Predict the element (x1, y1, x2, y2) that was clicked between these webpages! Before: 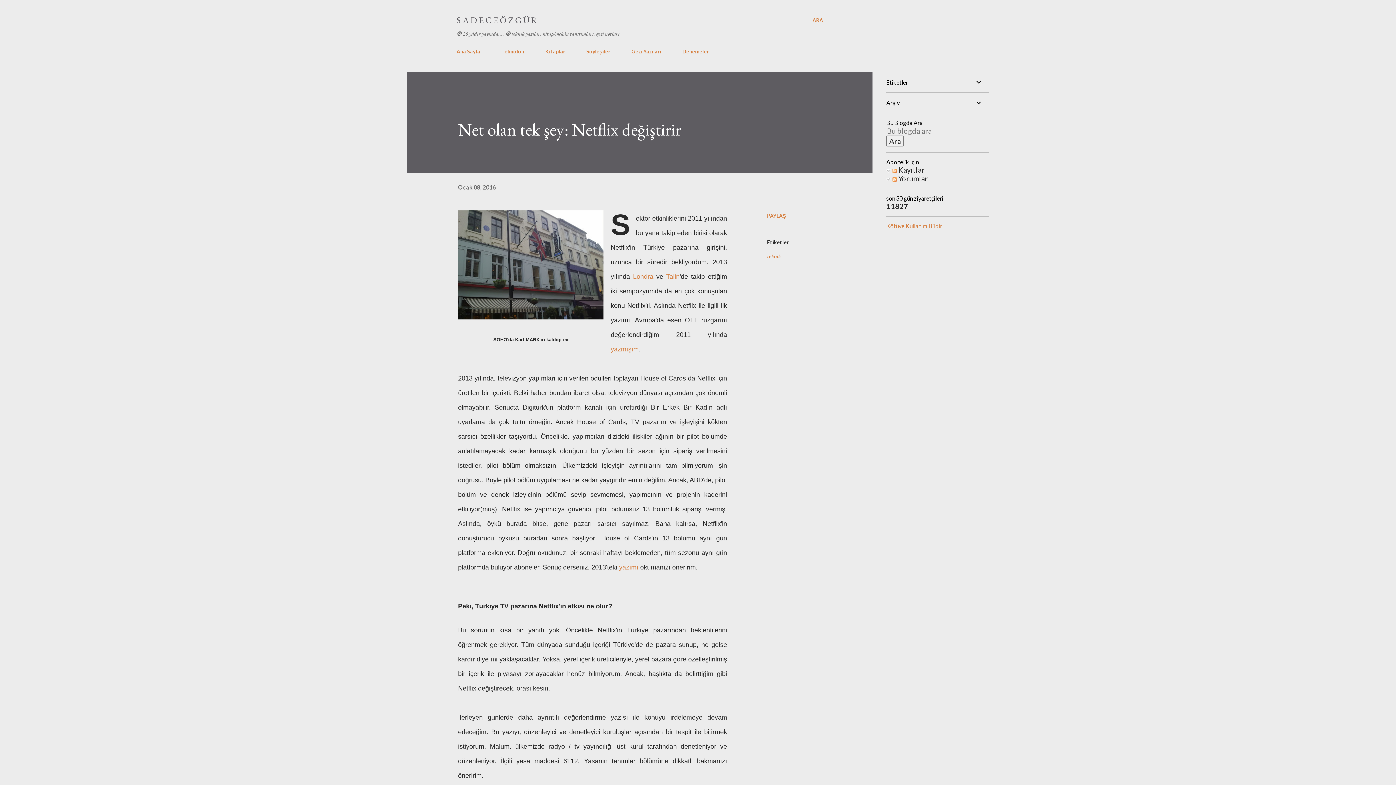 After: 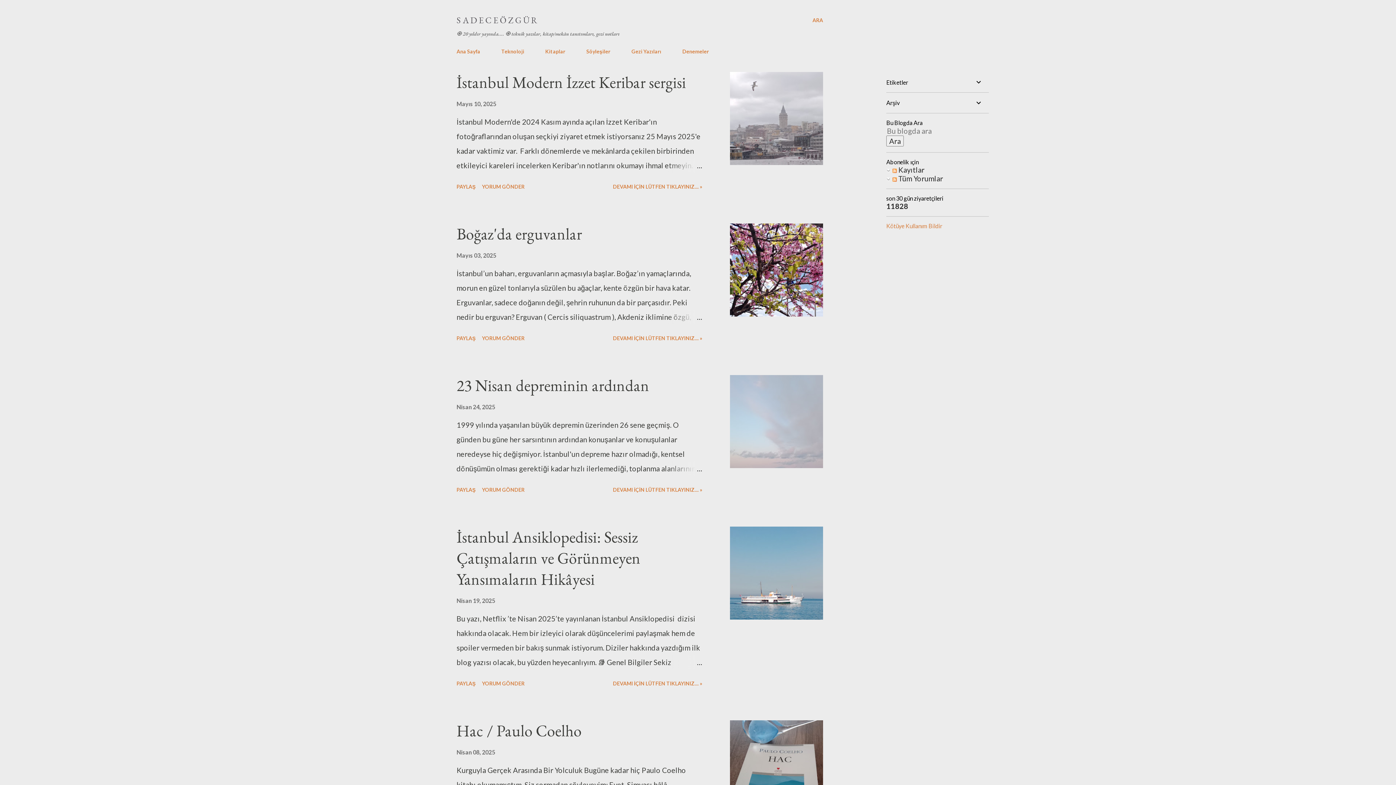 Action: label: Ana Sayfa bbox: (456, 44, 484, 58)